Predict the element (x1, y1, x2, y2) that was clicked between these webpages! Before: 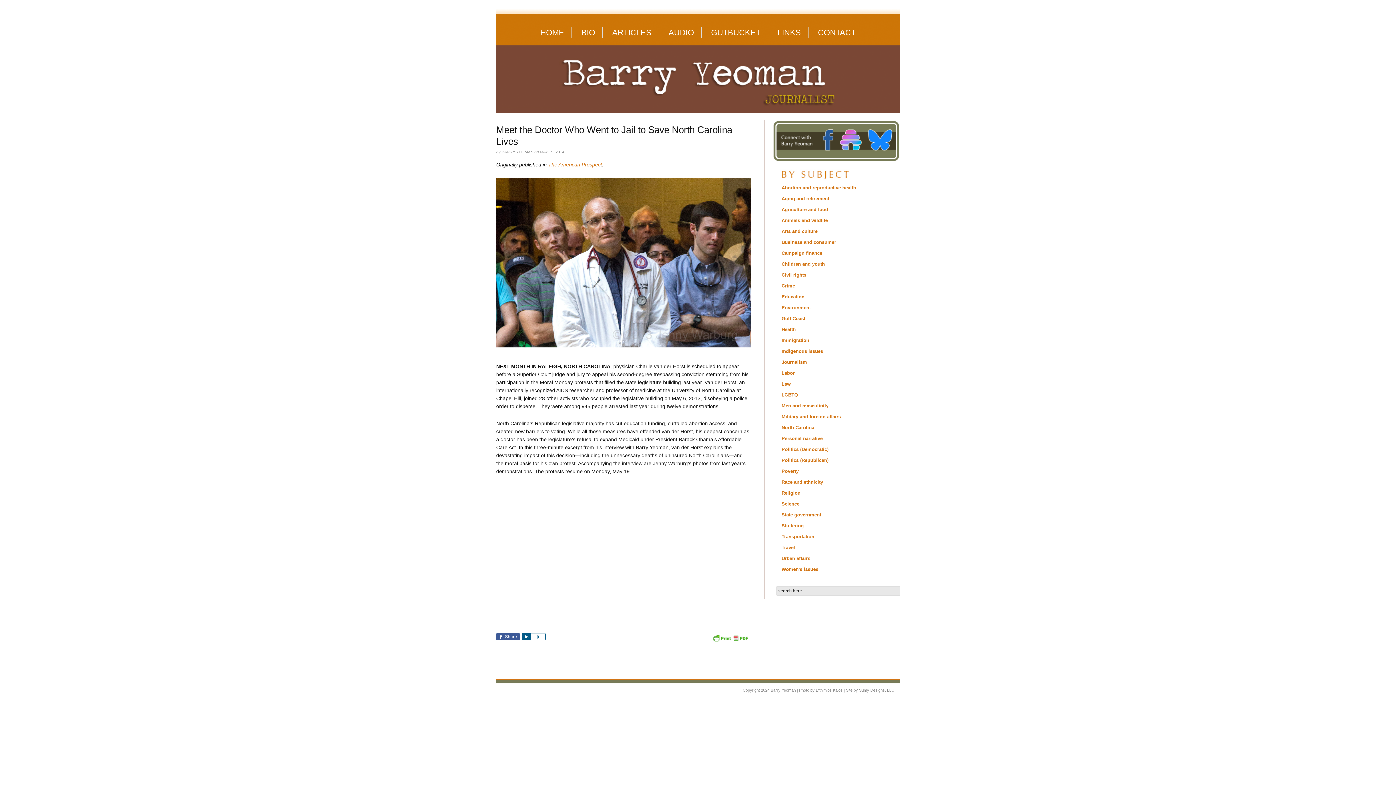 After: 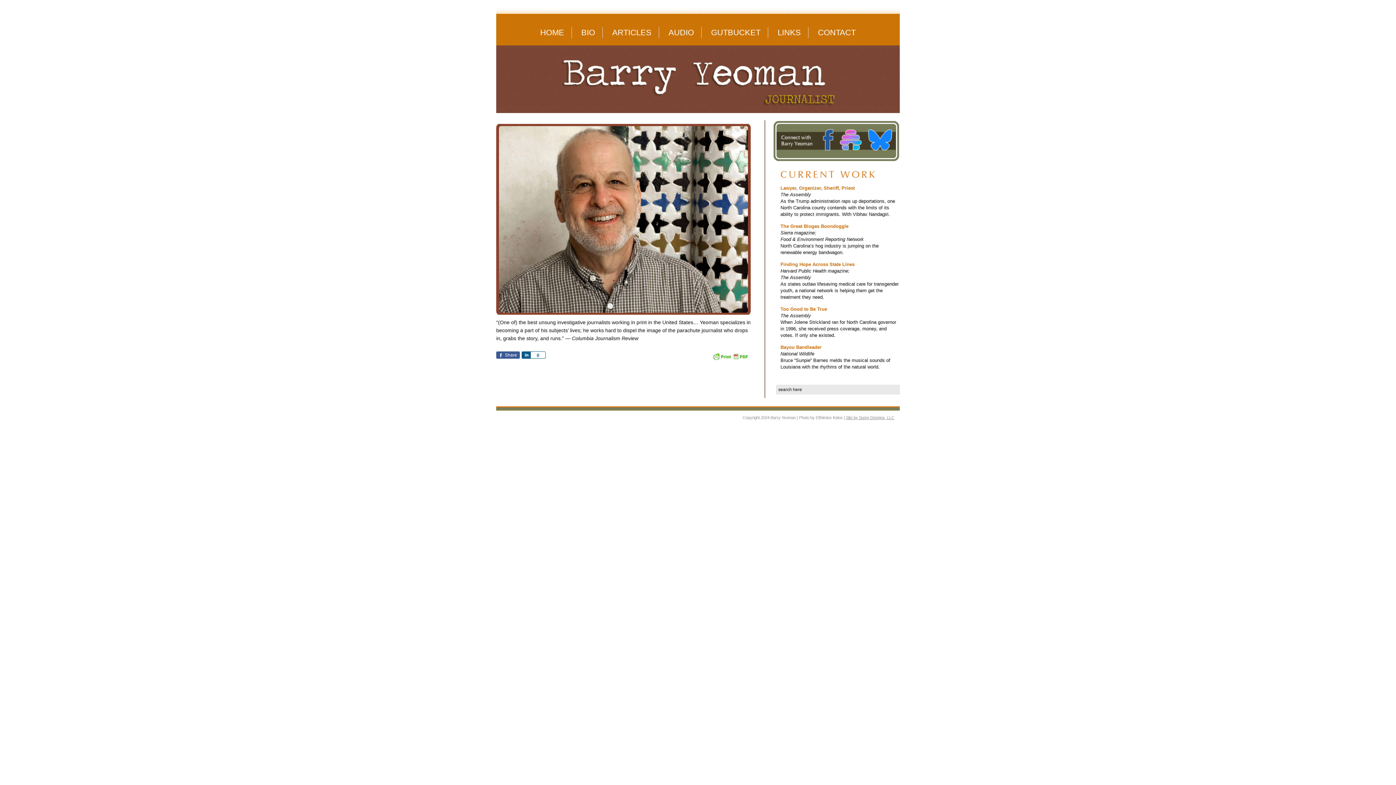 Action: label: HOME bbox: (533, 27, 572, 38)